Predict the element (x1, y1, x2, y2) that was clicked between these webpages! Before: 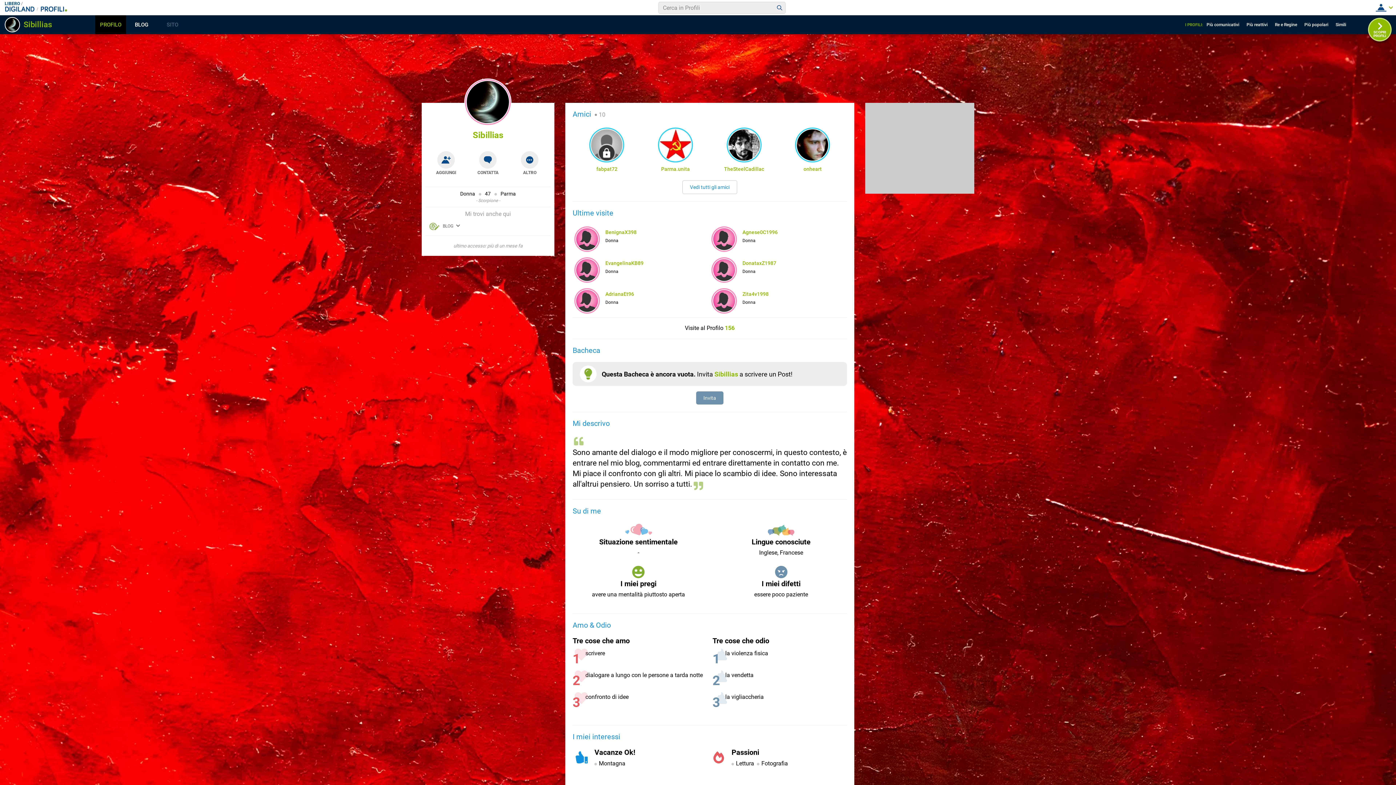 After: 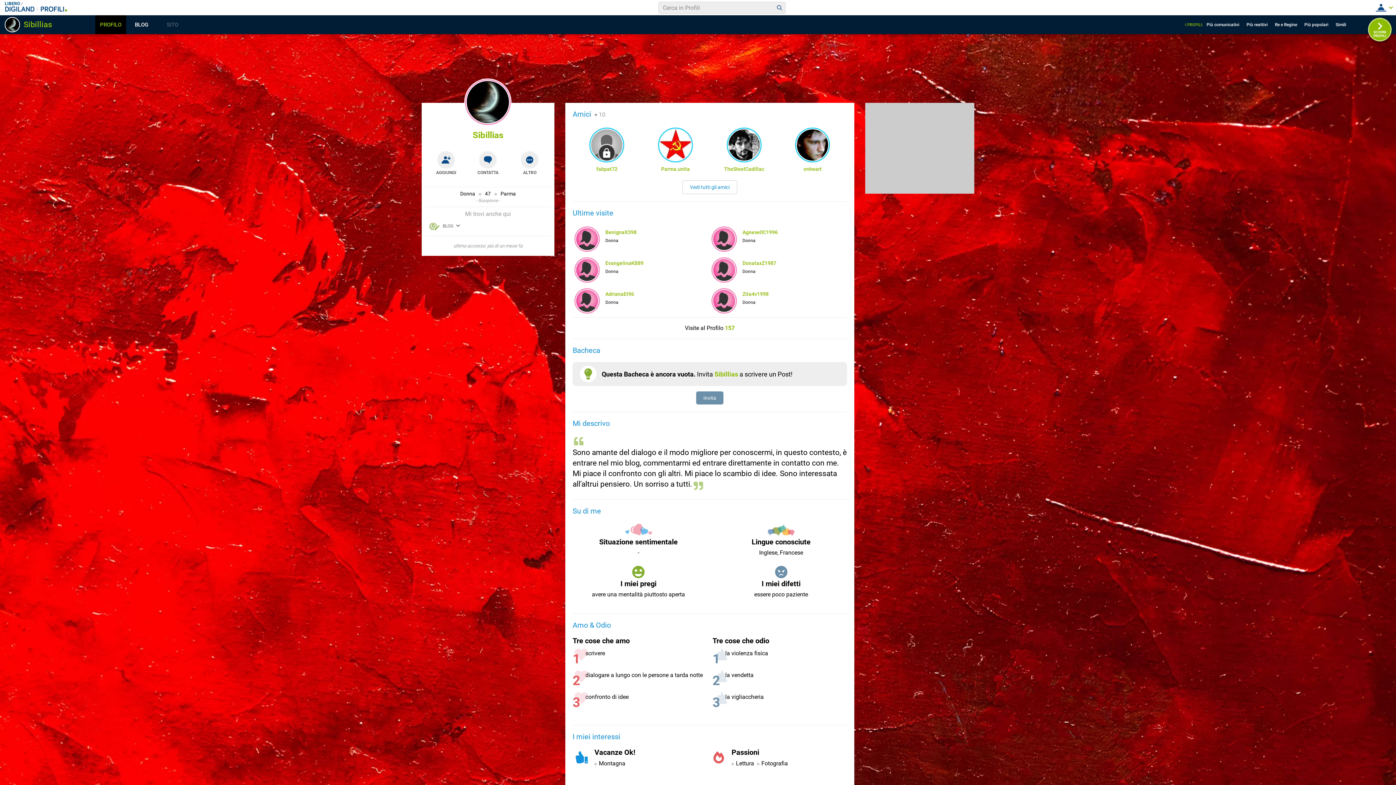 Action: label:  Sibillias bbox: (4, 21, 52, 26)